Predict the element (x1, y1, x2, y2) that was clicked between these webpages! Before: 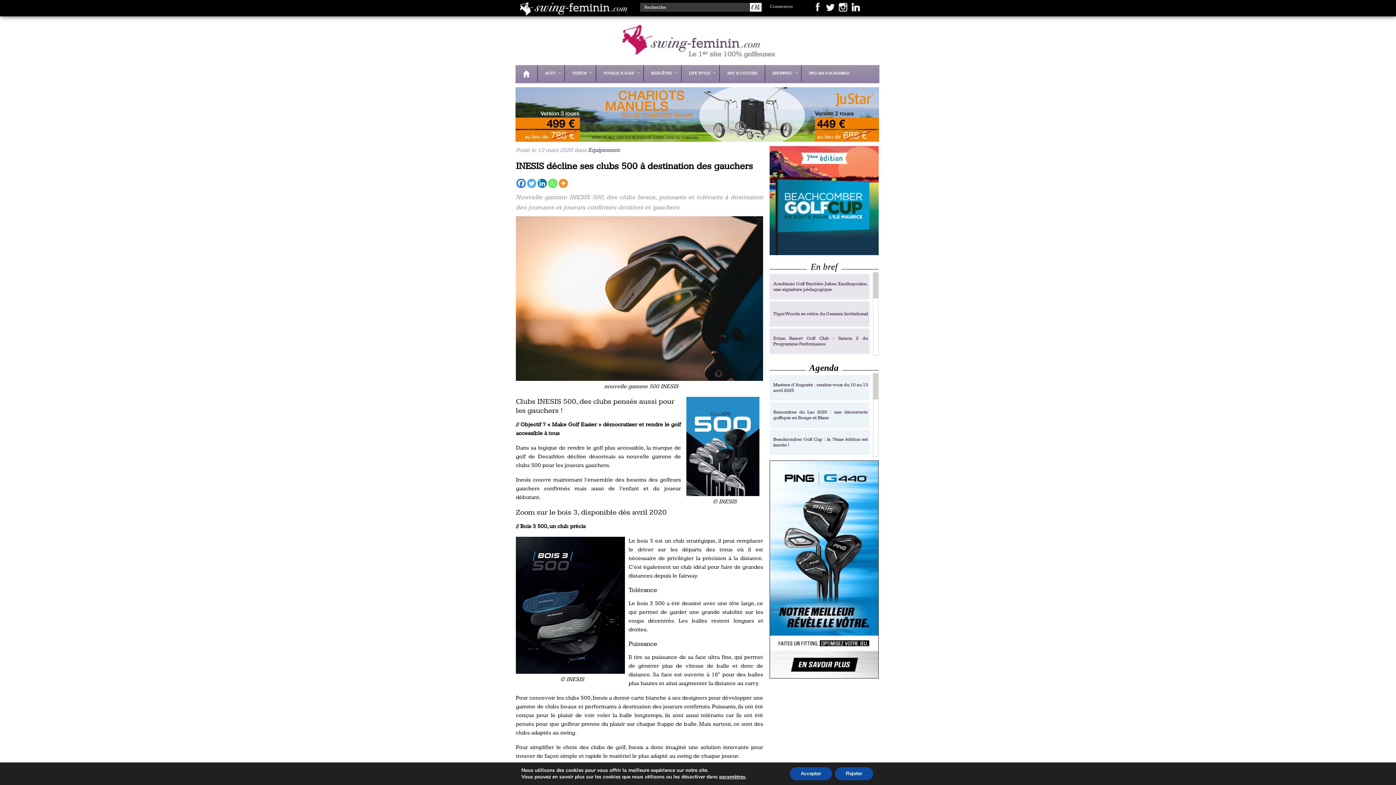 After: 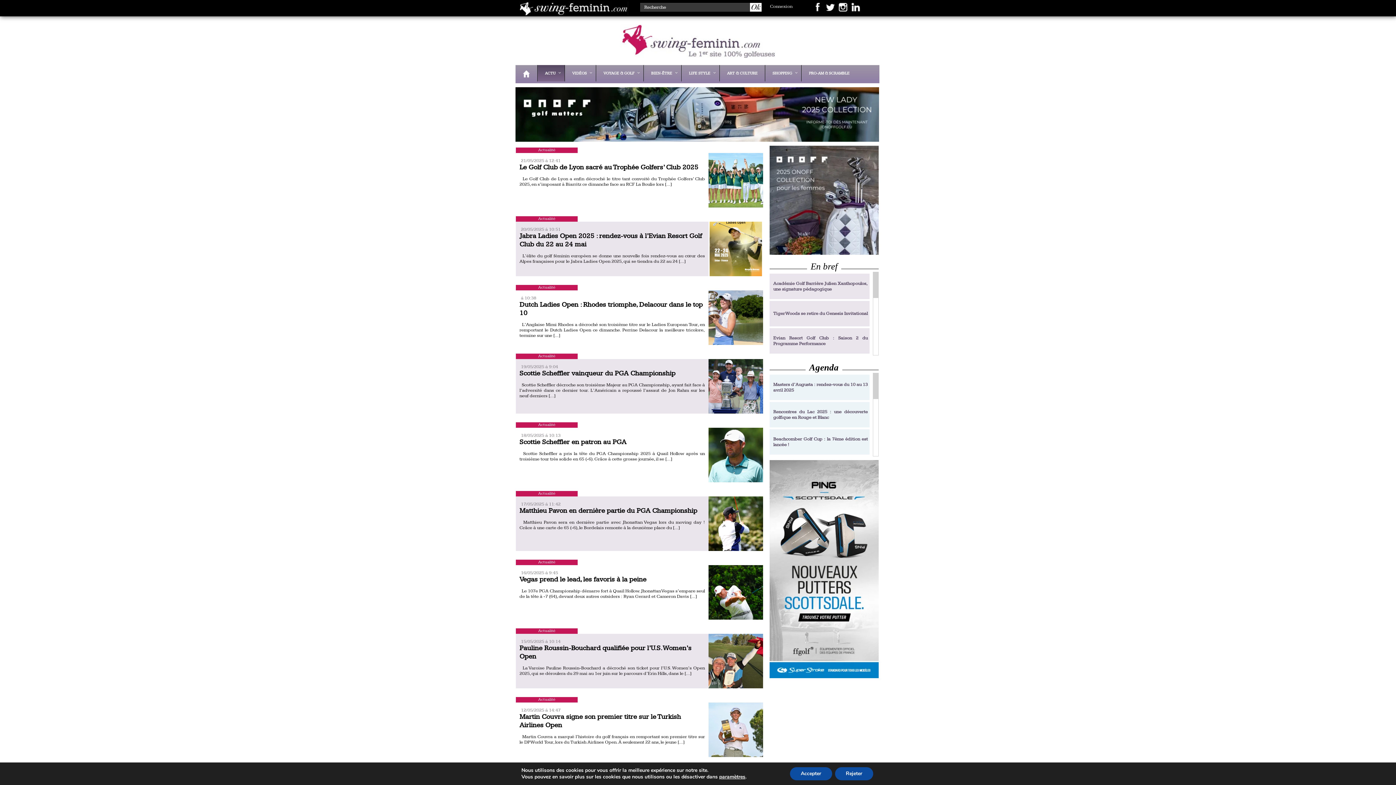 Action: label: ACTU bbox: (537, 65, 564, 81)